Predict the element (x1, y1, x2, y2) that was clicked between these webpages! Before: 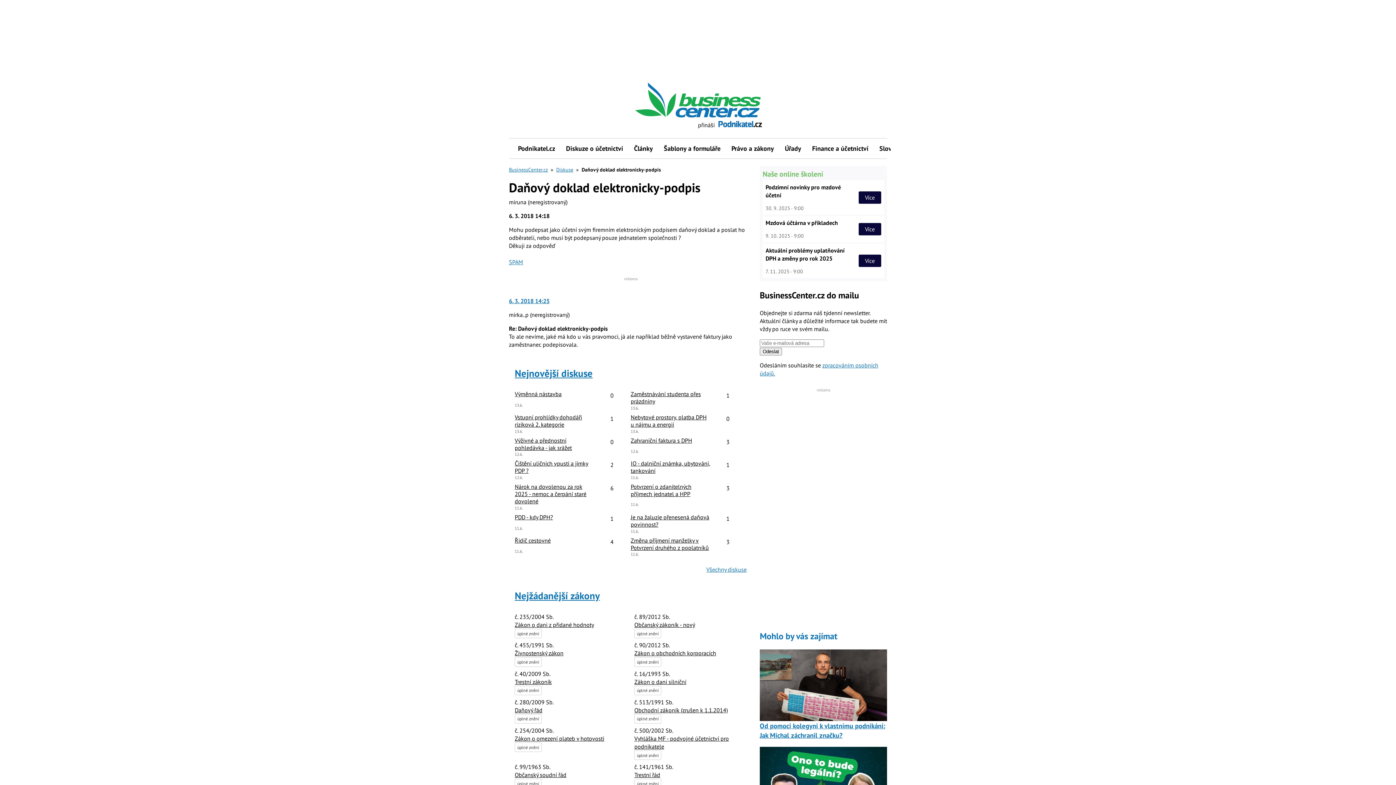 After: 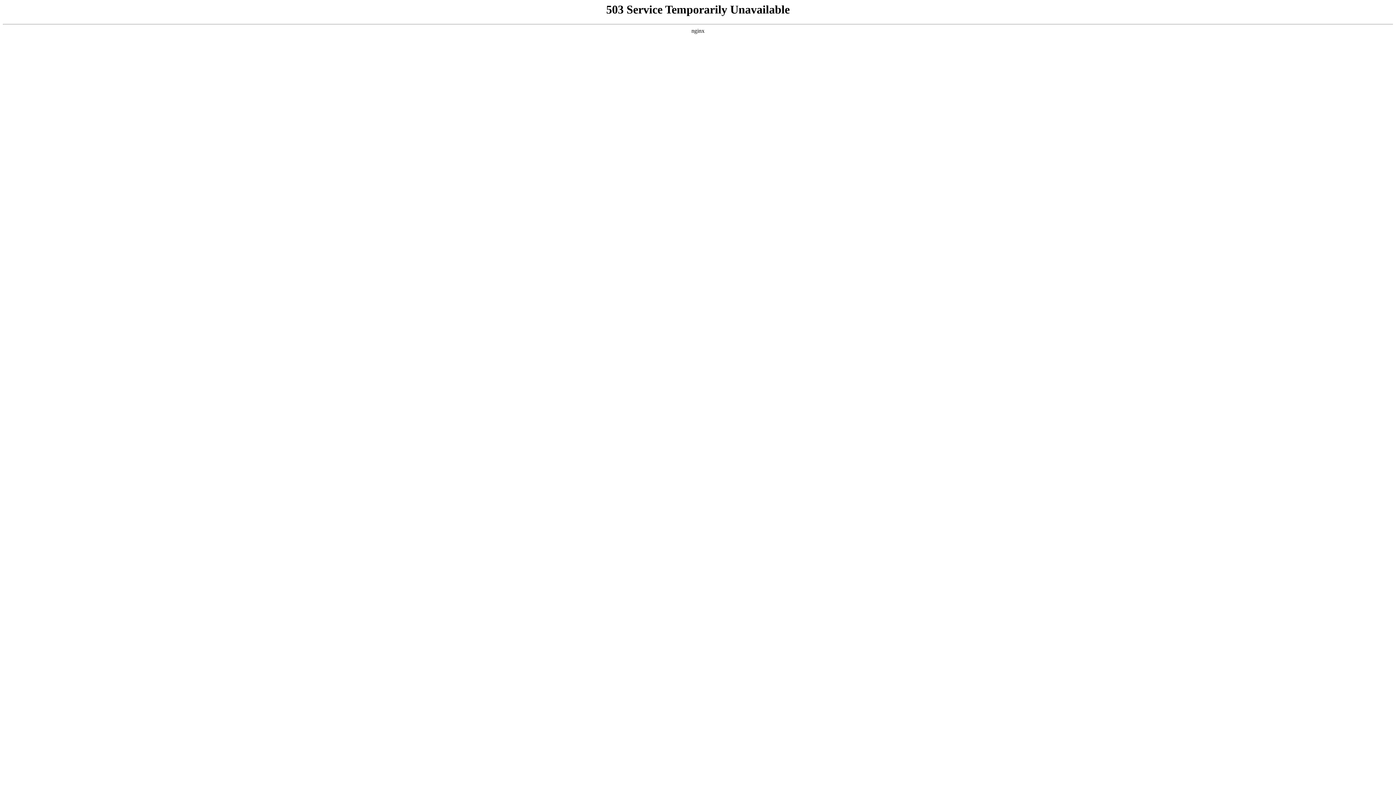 Action: bbox: (627, 460, 714, 474) label: IO - dalniční známka, ubytování, tankování